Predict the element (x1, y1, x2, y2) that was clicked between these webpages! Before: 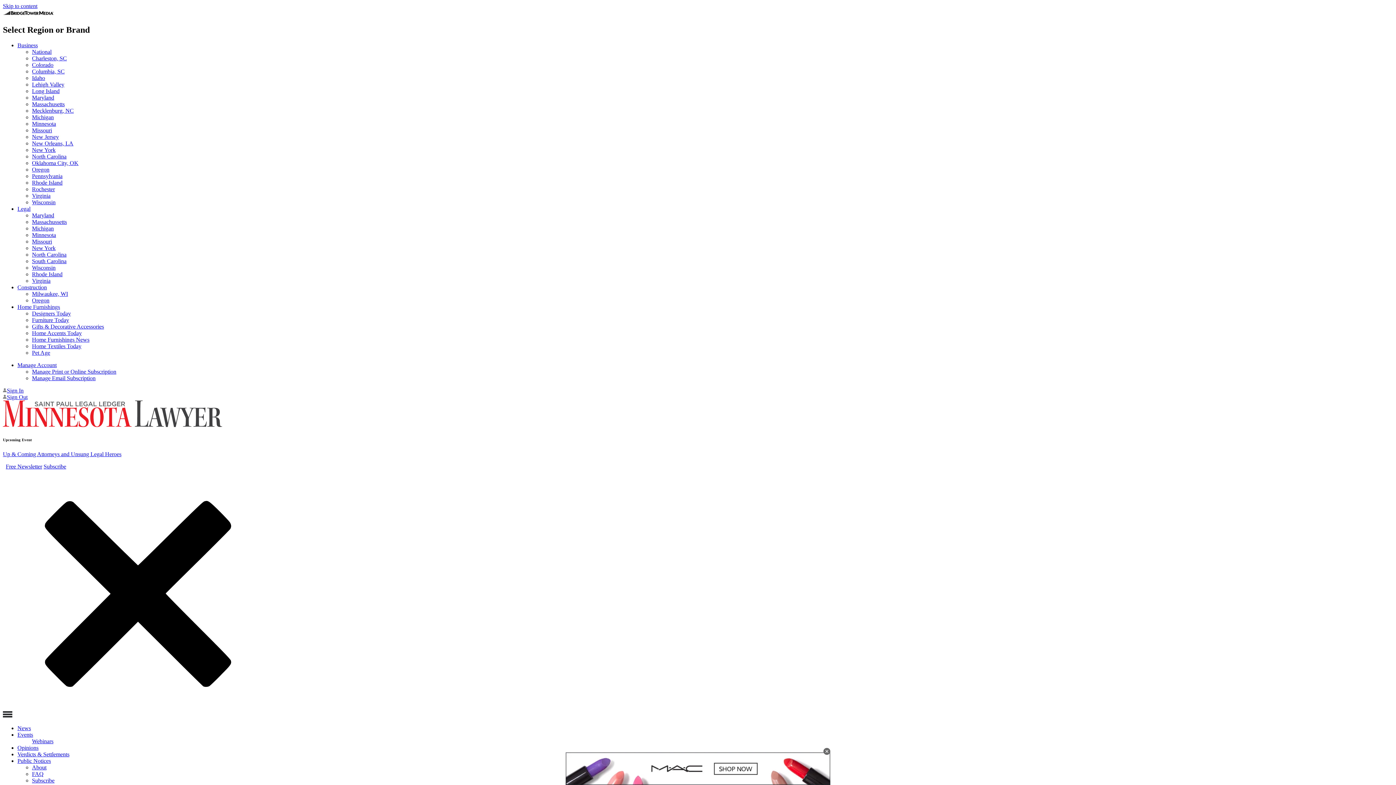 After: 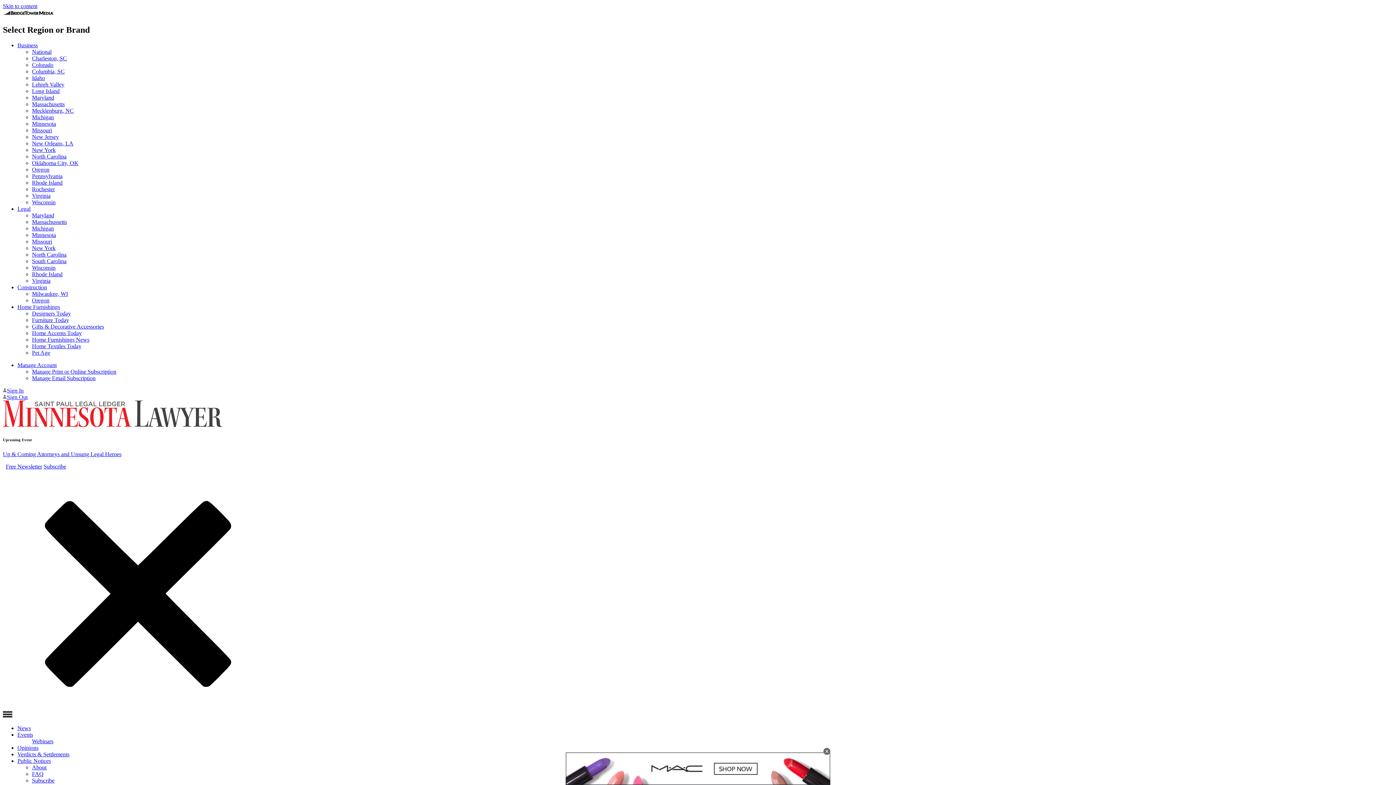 Action: bbox: (32, 159, 78, 166) label: Oklahoma City, OK